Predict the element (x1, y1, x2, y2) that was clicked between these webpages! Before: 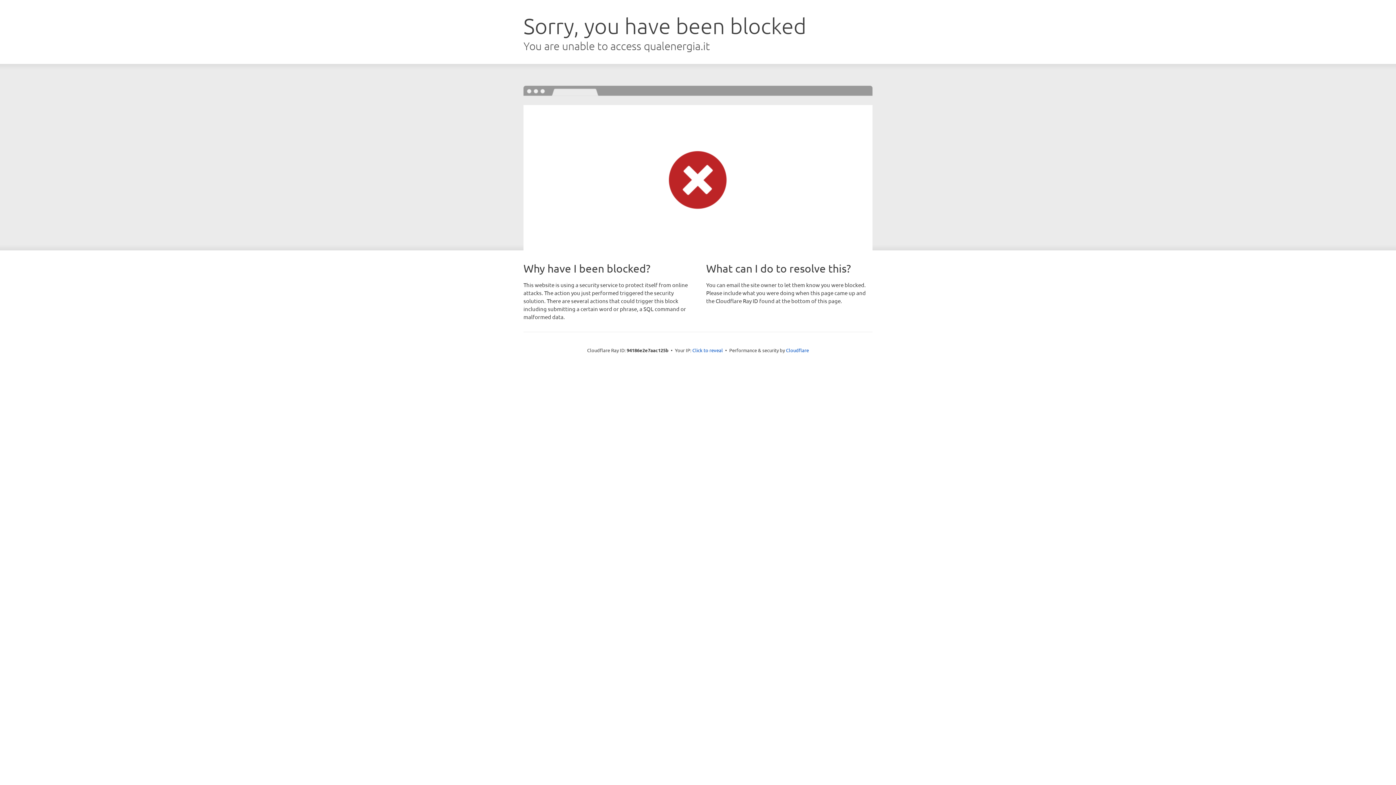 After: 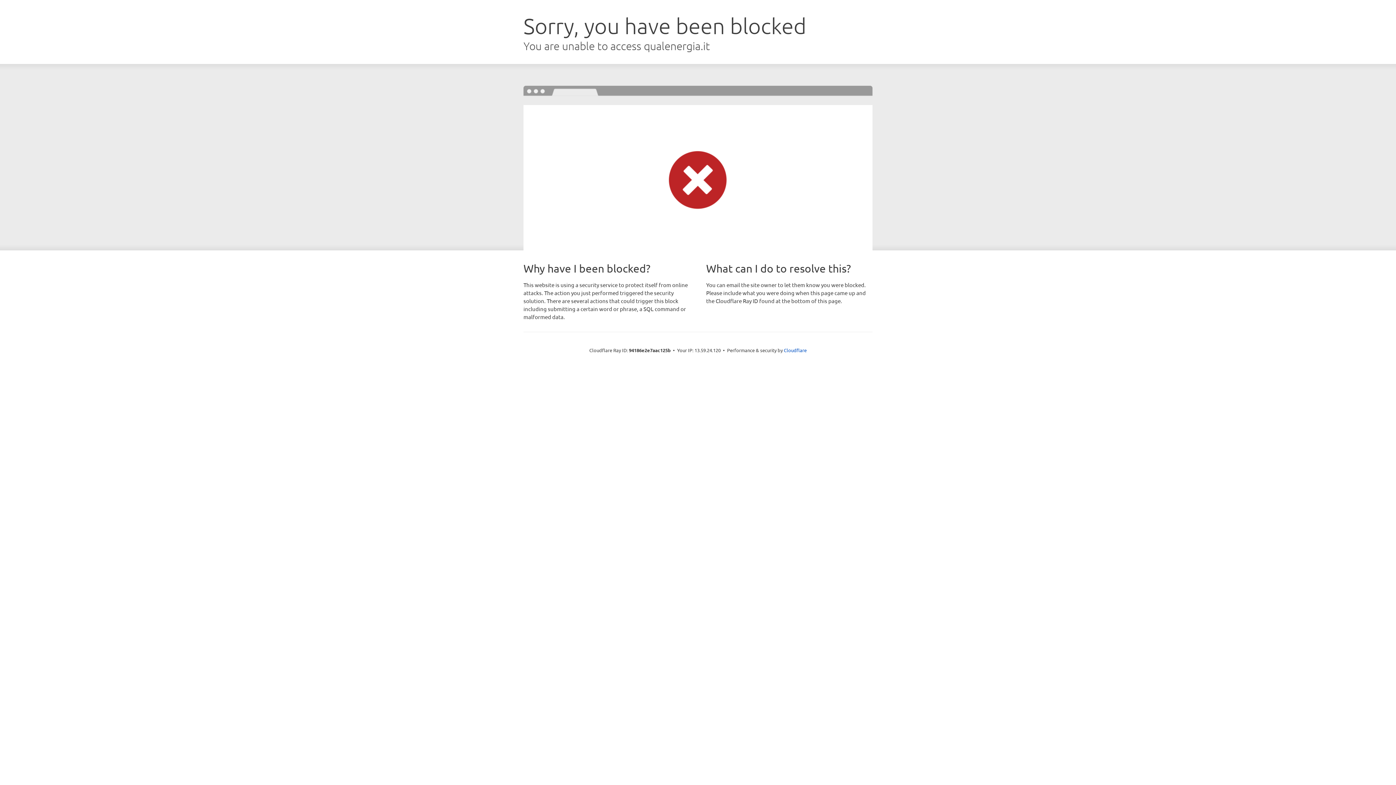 Action: bbox: (692, 346, 723, 353) label: Click to reveal